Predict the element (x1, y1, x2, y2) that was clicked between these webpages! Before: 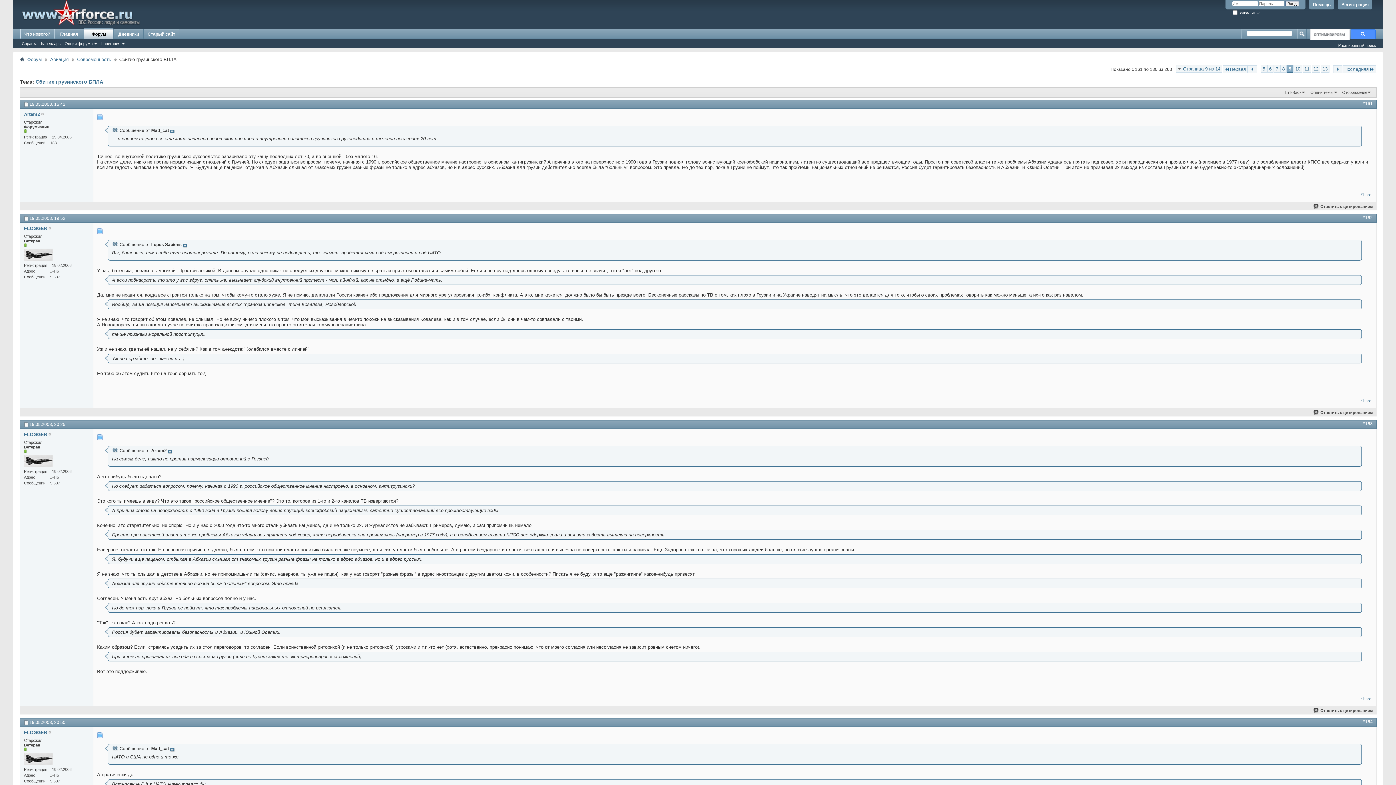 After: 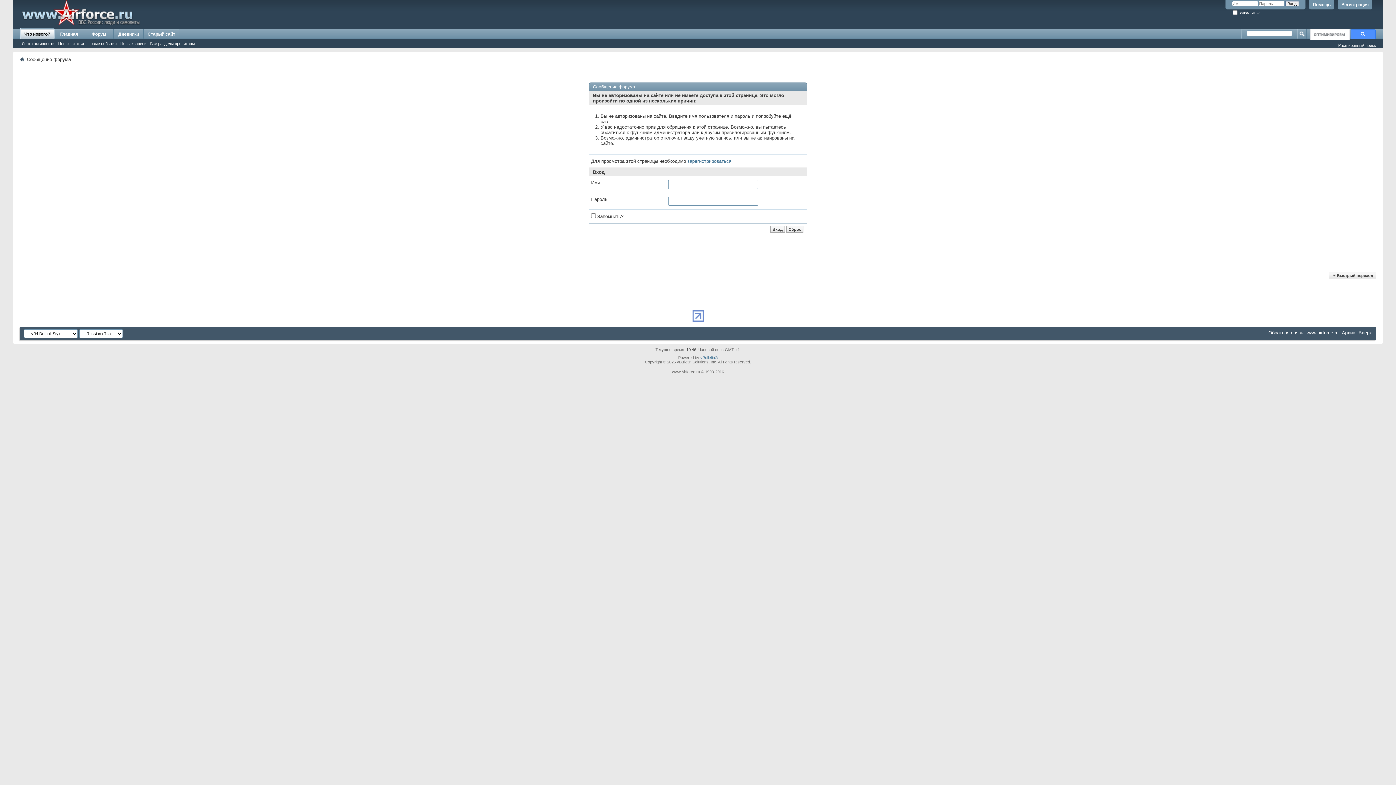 Action: bbox: (1338, 43, 1376, 47) label: Расширенный поиск